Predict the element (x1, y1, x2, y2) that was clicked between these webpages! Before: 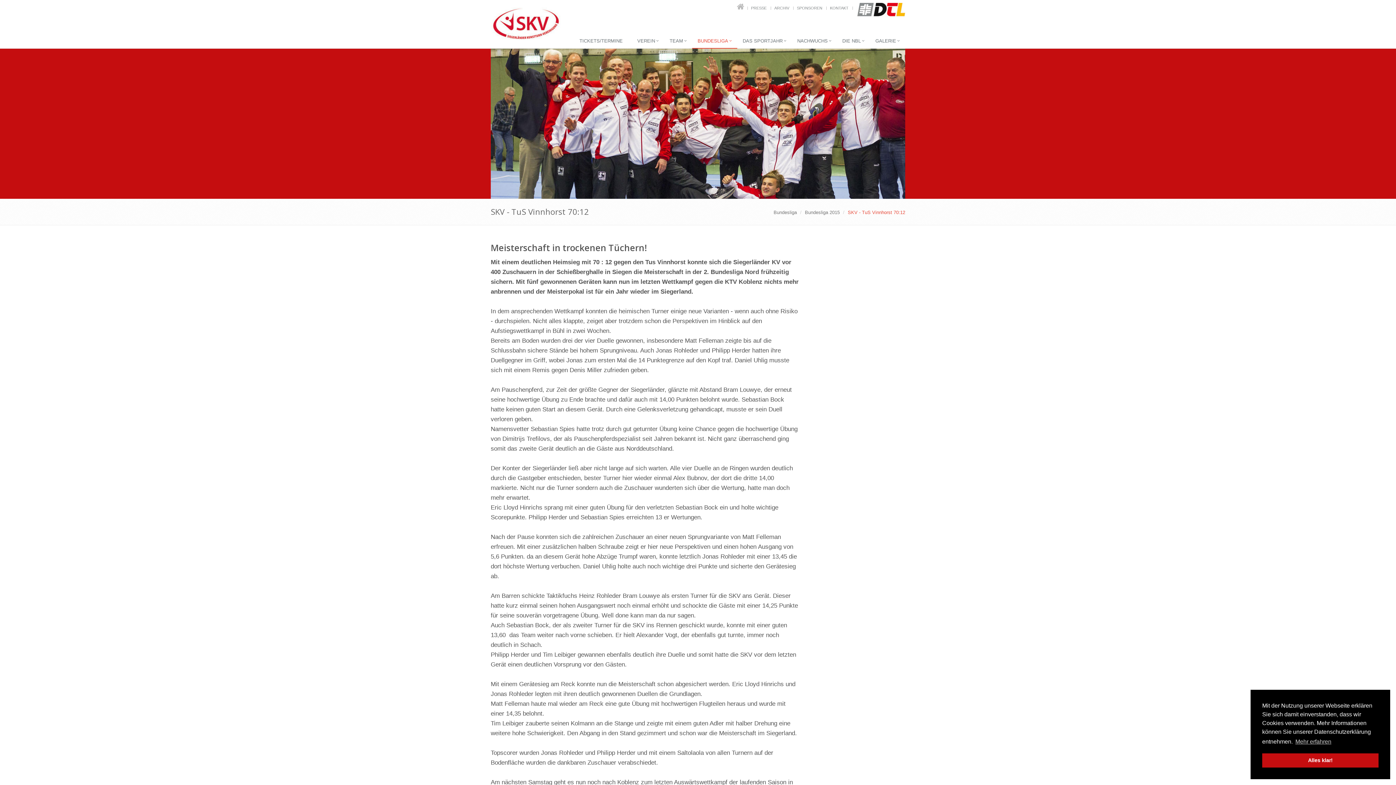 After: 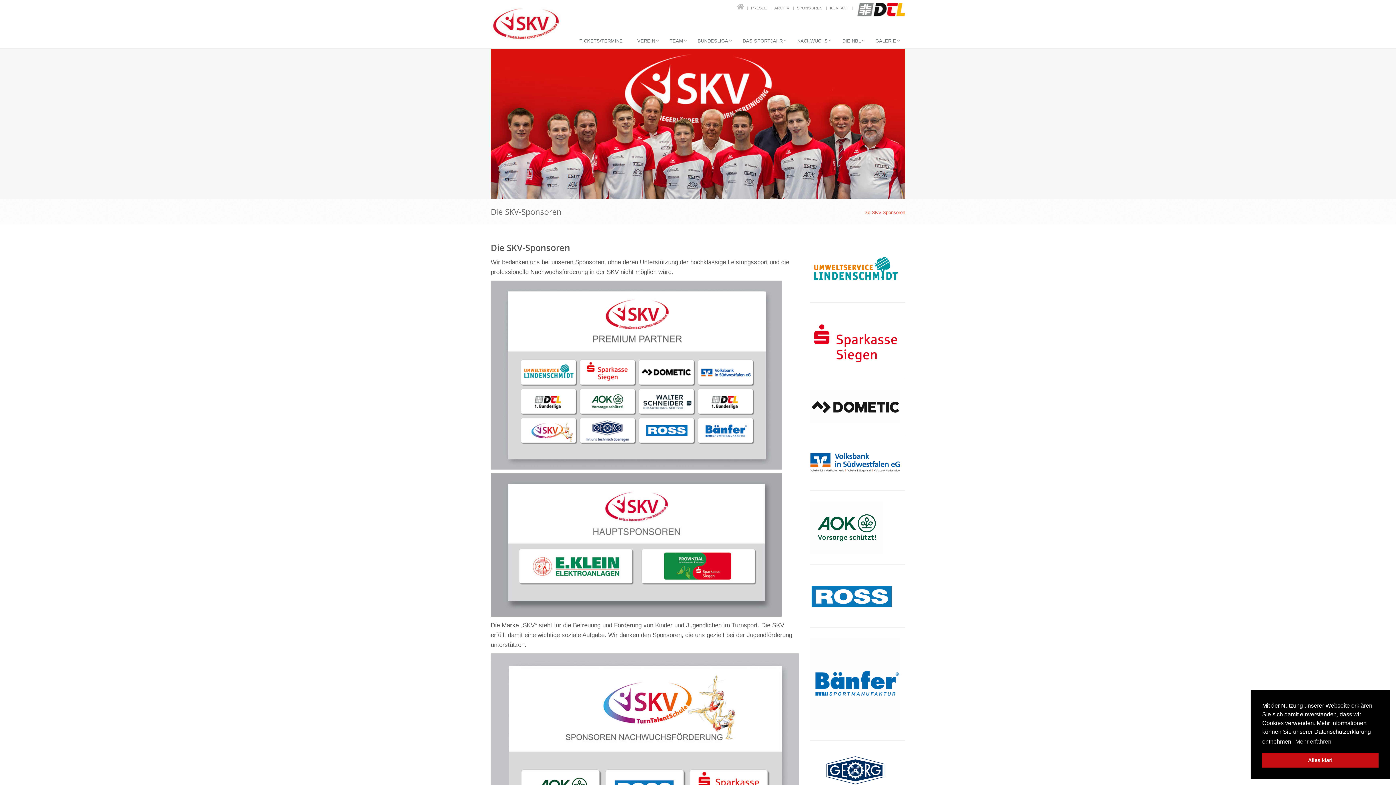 Action: label: SPONSOREN bbox: (797, 5, 822, 10)